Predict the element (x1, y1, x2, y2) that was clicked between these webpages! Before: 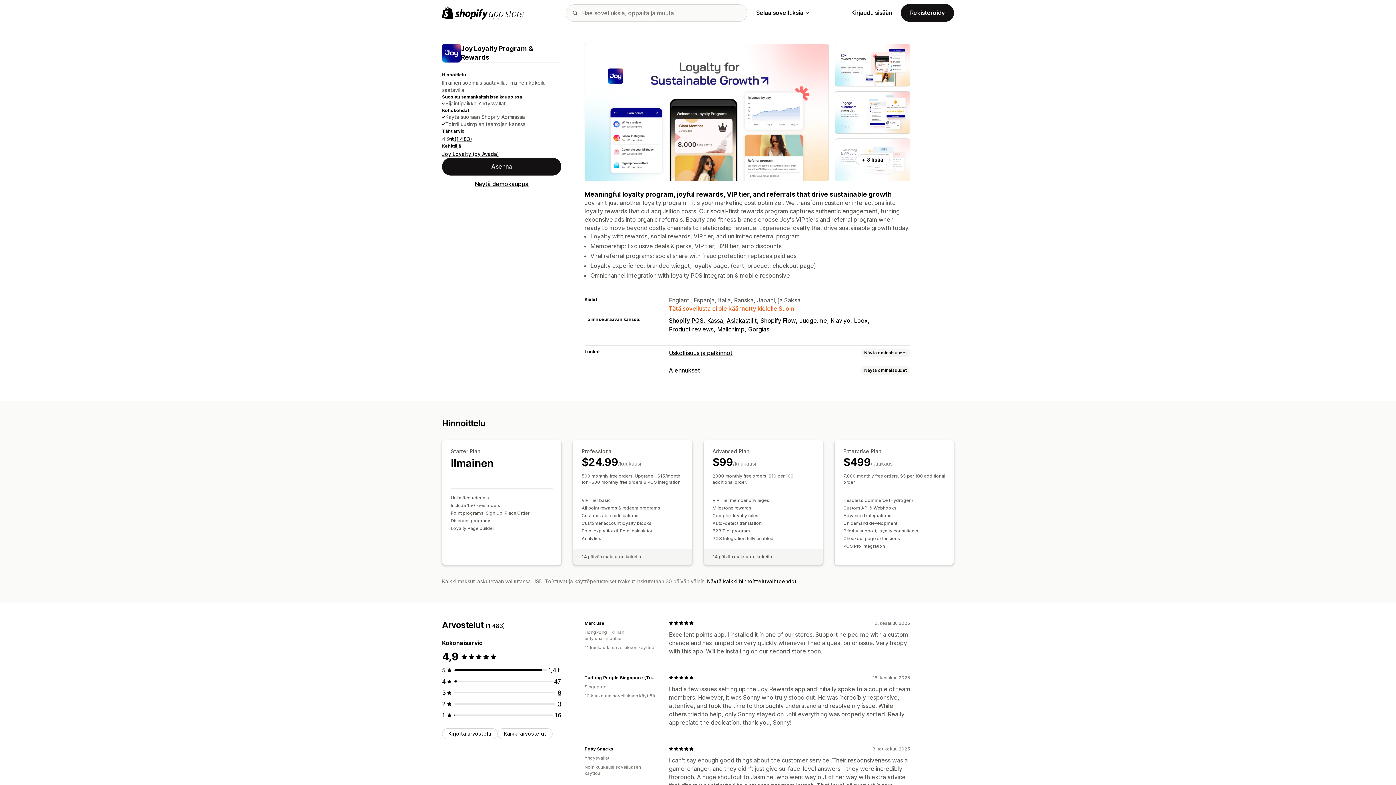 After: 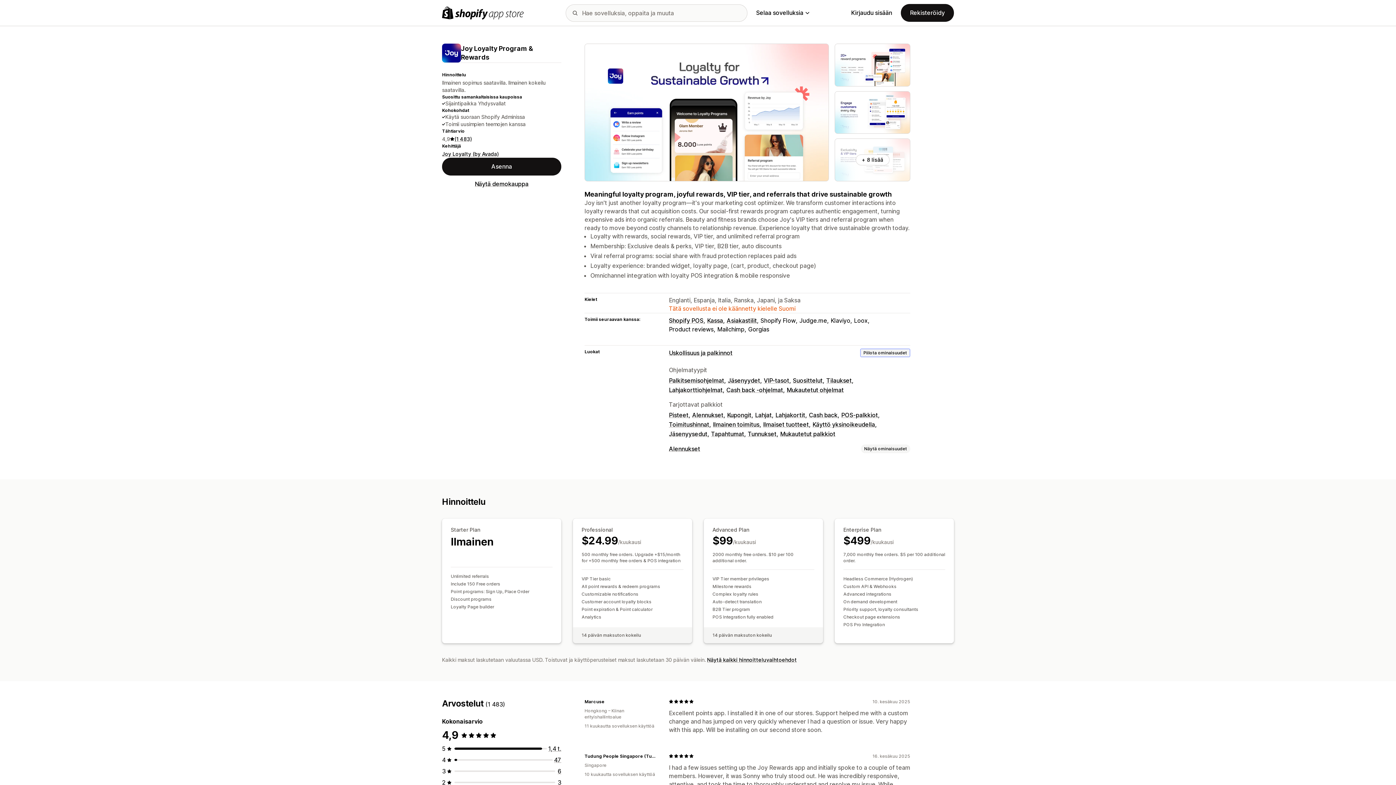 Action: label: Näytä ominaisuudet bbox: (861, 348, 910, 357)